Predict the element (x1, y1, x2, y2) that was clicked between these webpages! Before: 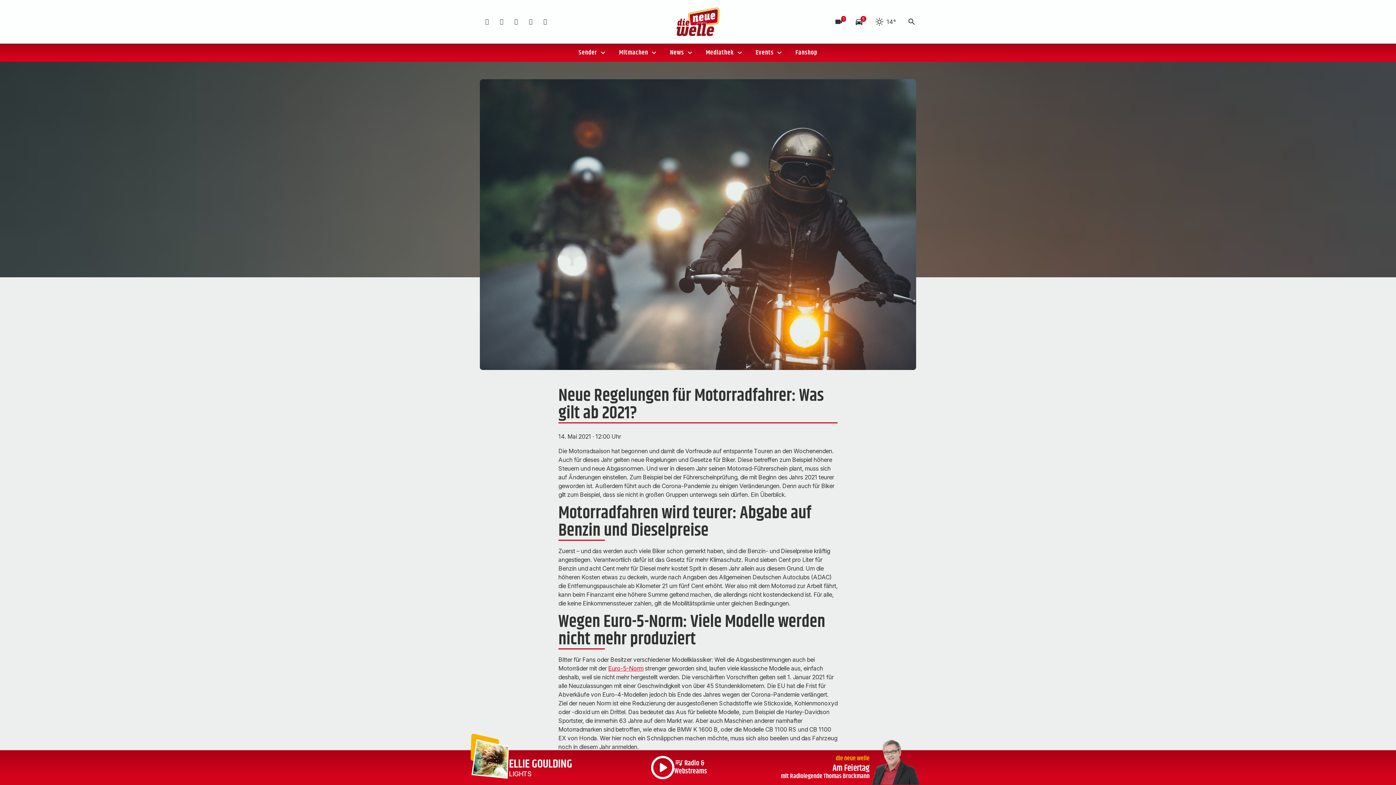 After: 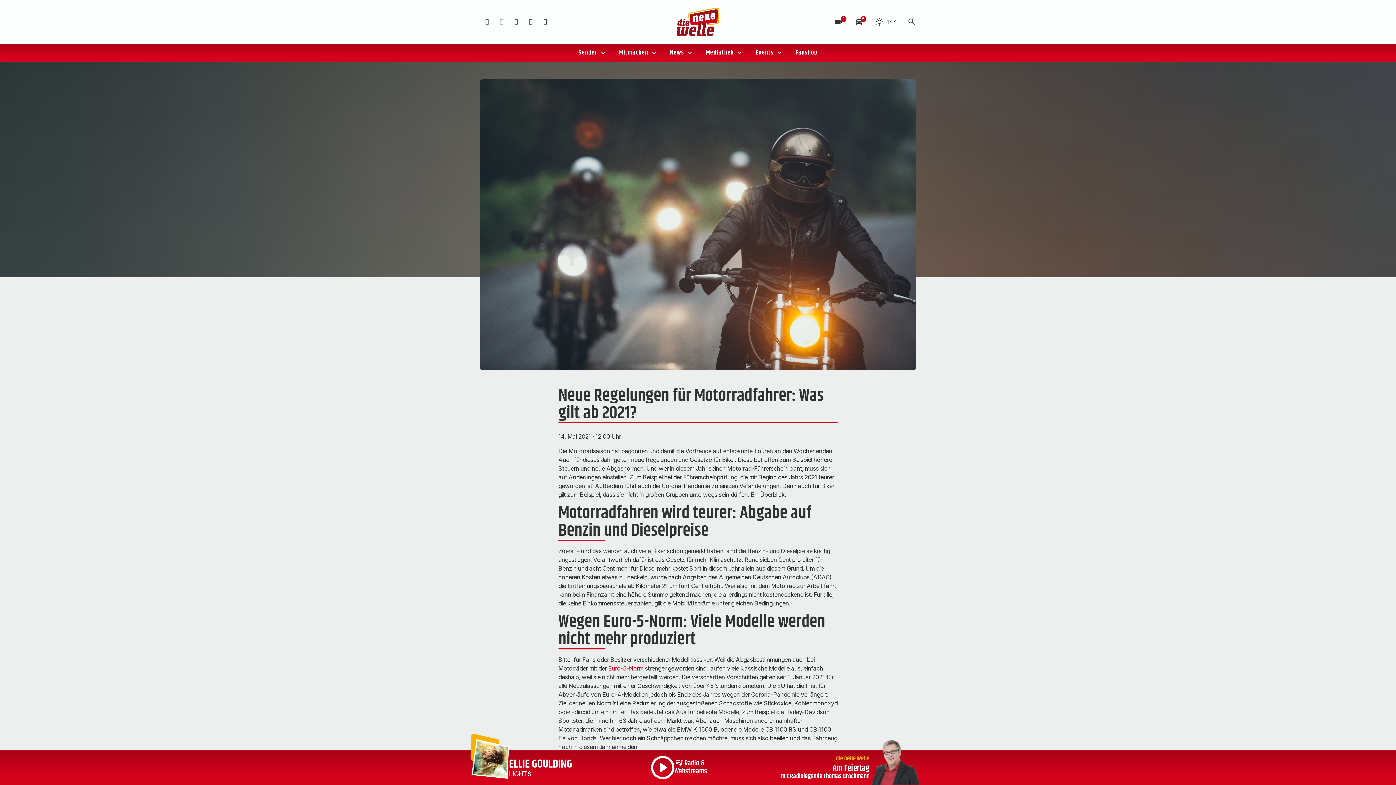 Action: bbox: (494, 14, 509, 29)